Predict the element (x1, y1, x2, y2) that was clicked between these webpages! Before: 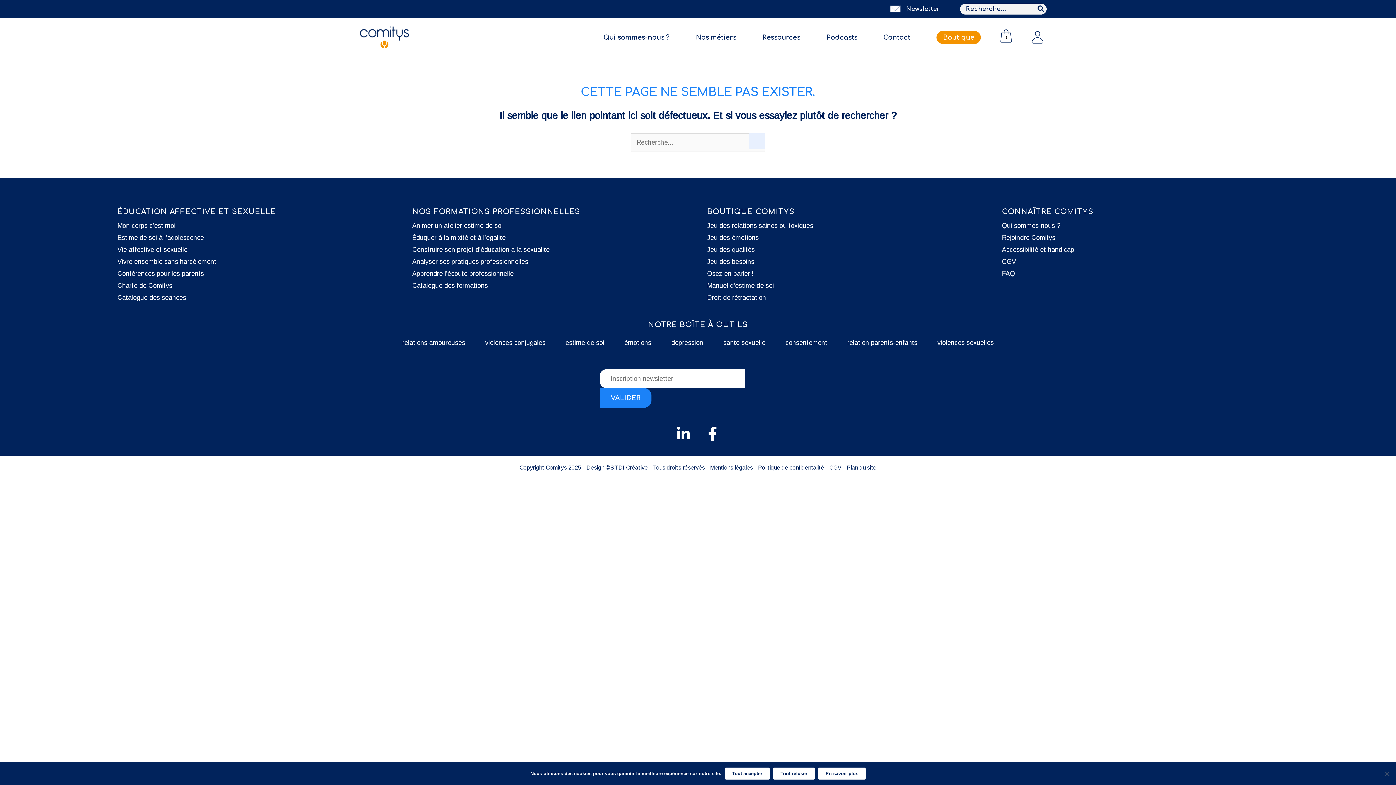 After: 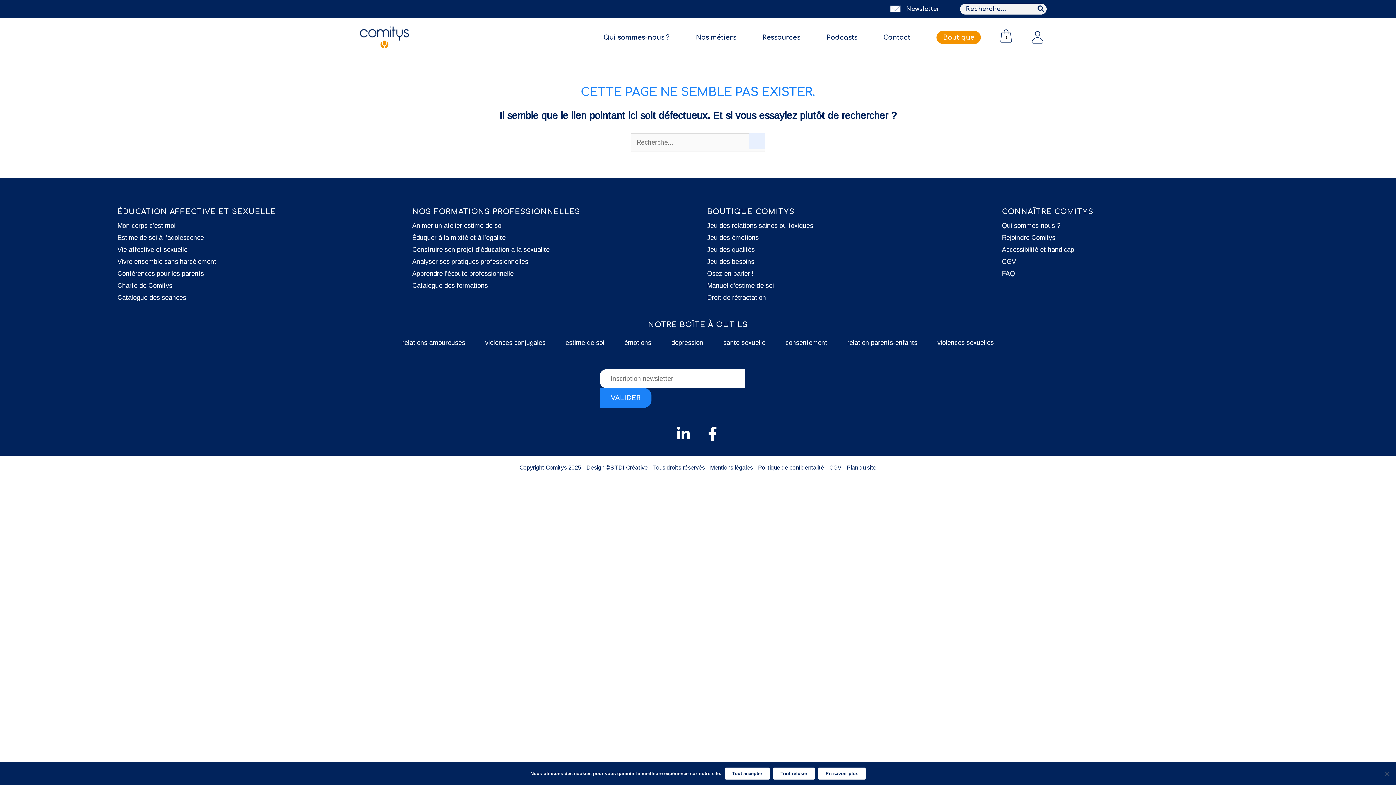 Action: bbox: (565, 339, 604, 346) label: estime de soi